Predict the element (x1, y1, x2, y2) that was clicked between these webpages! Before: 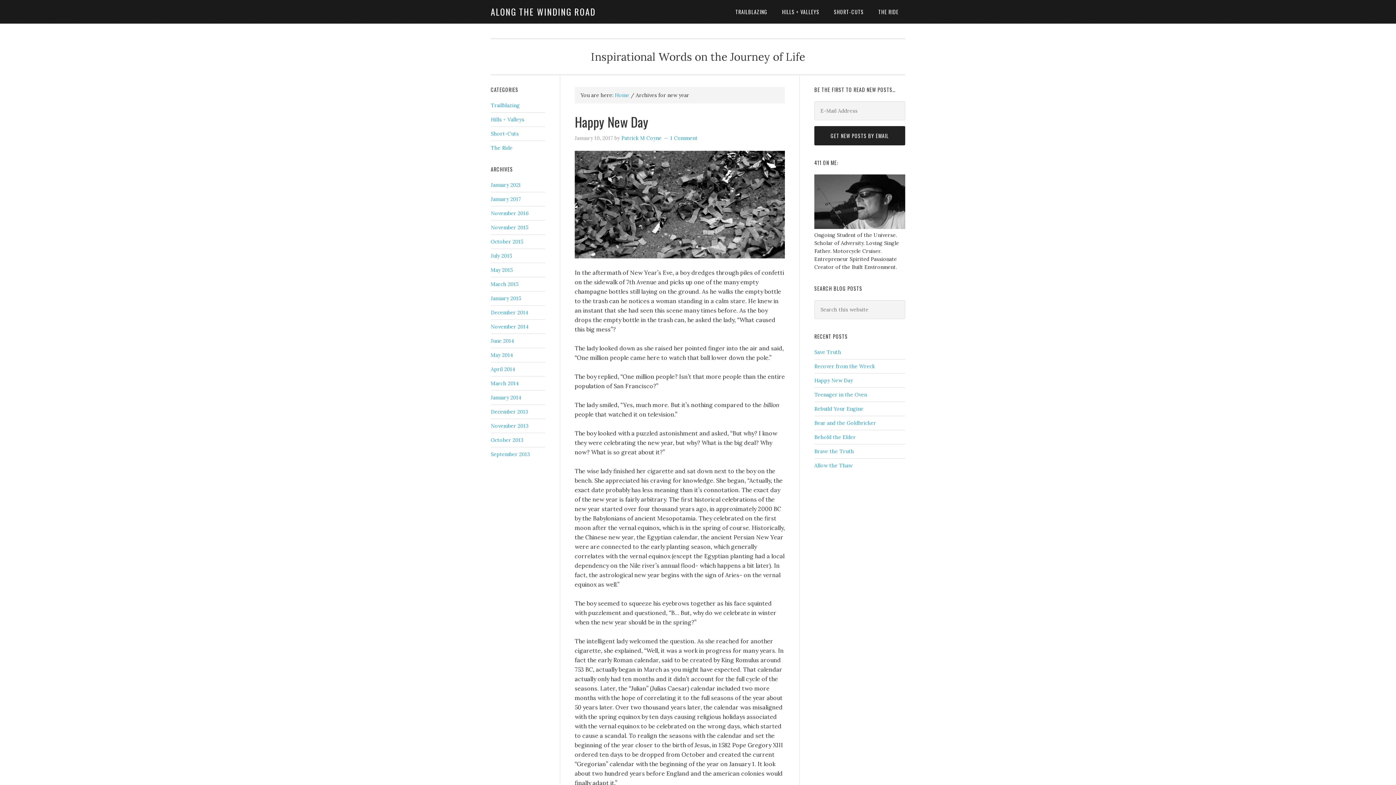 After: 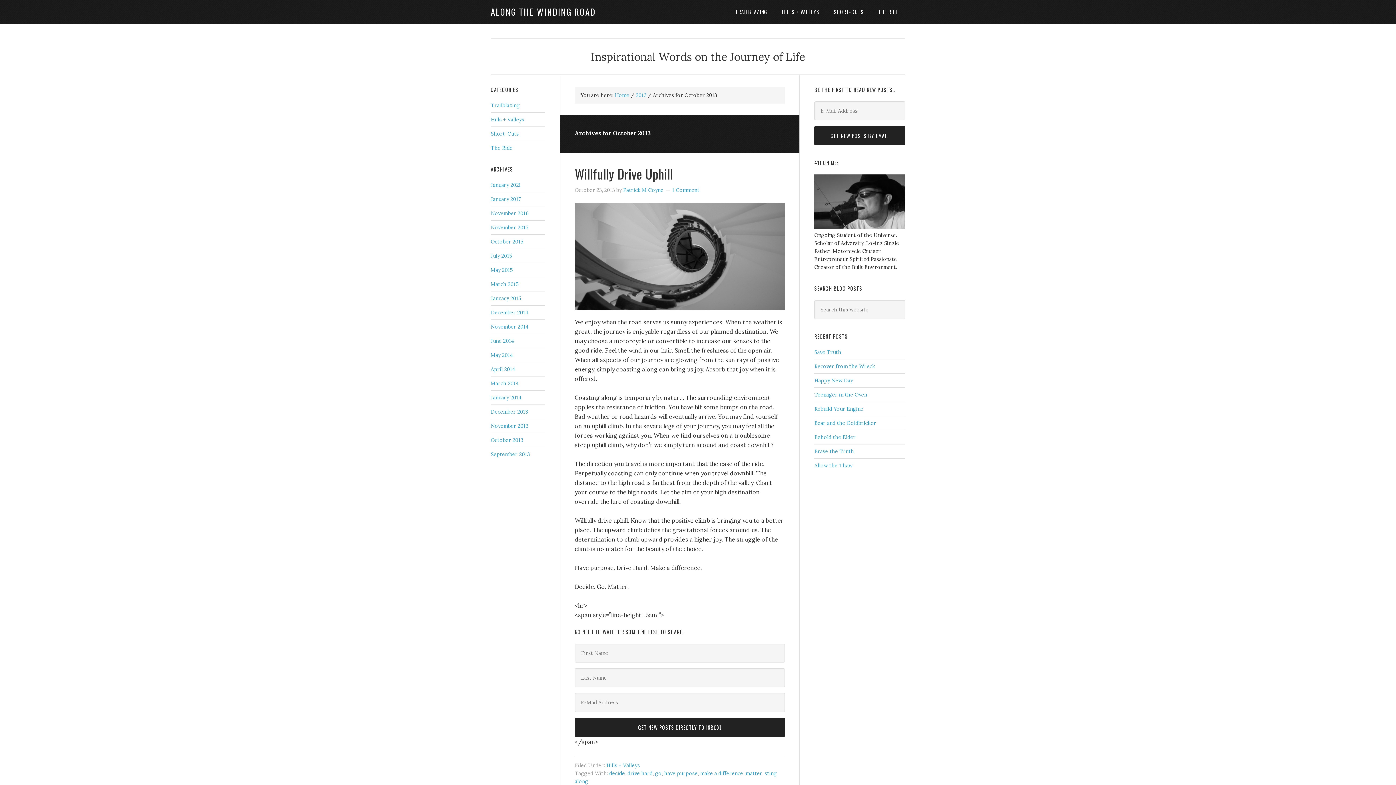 Action: bbox: (490, 437, 523, 443) label: October 2013